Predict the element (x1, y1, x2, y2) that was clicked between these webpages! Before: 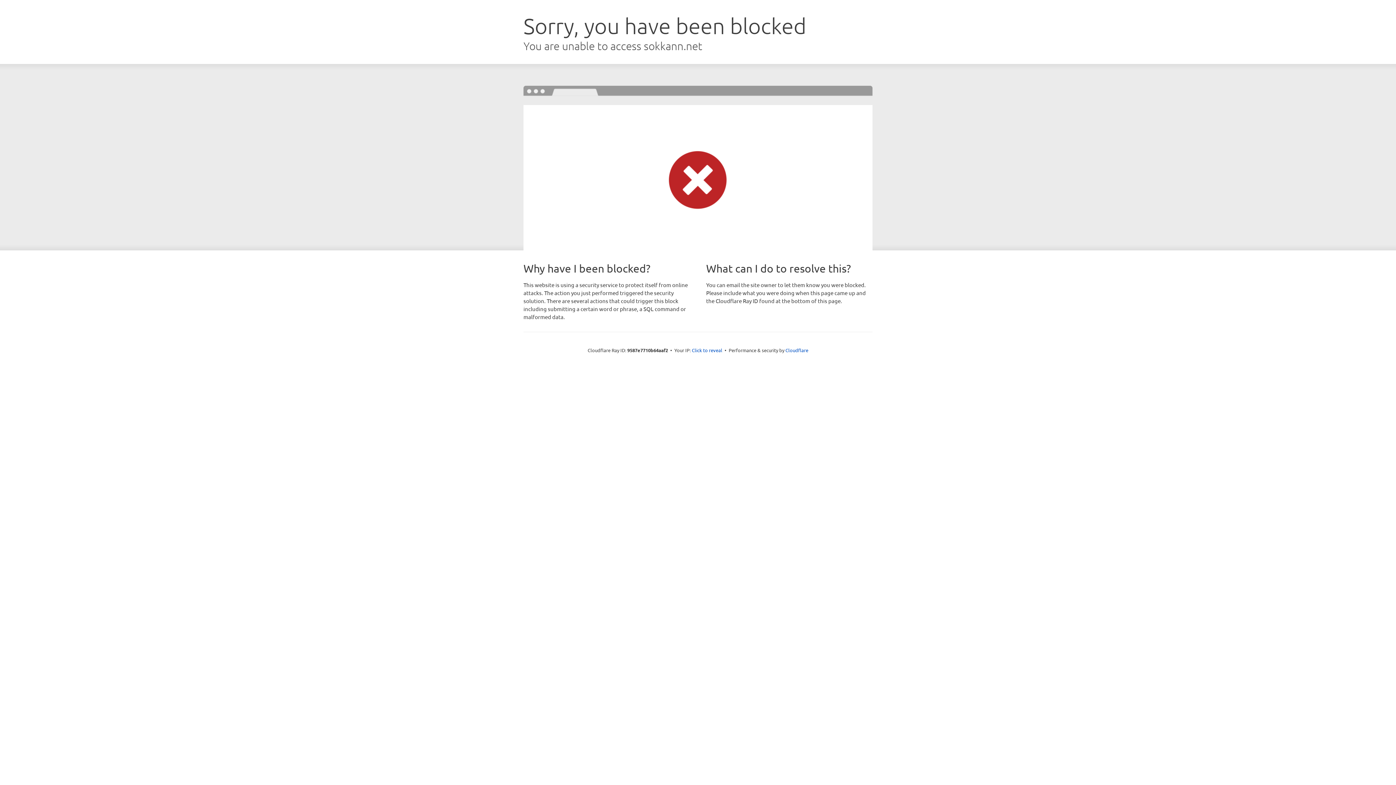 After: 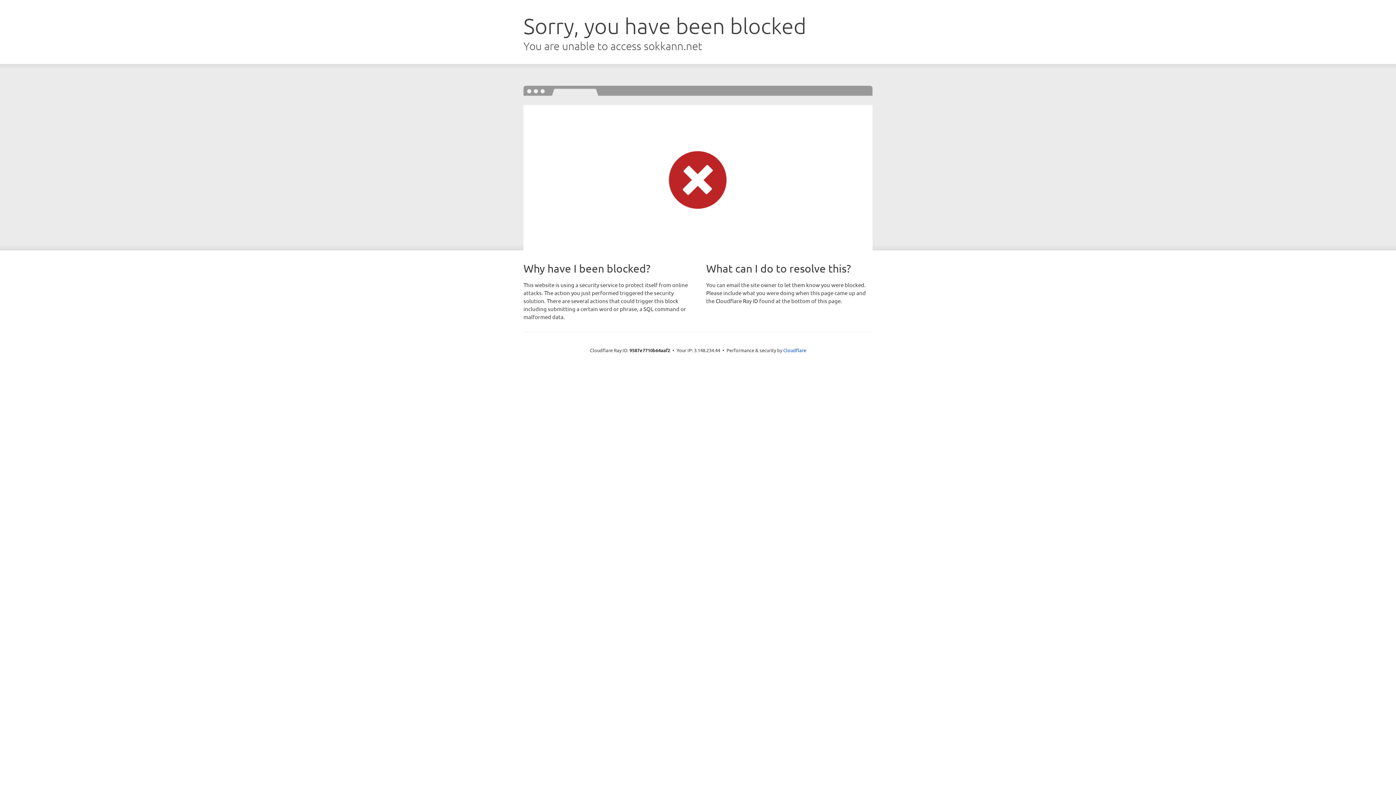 Action: label: Click to reveal bbox: (692, 346, 722, 353)